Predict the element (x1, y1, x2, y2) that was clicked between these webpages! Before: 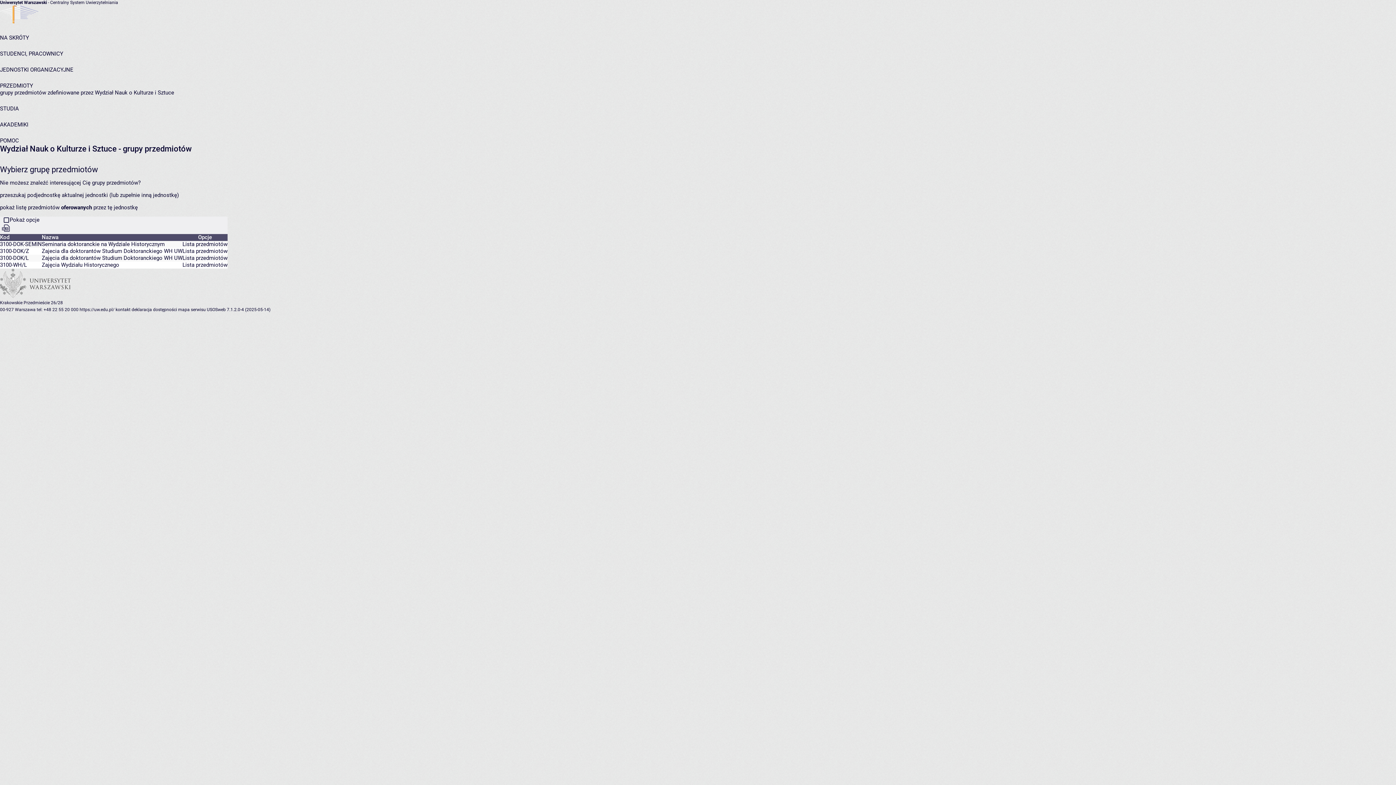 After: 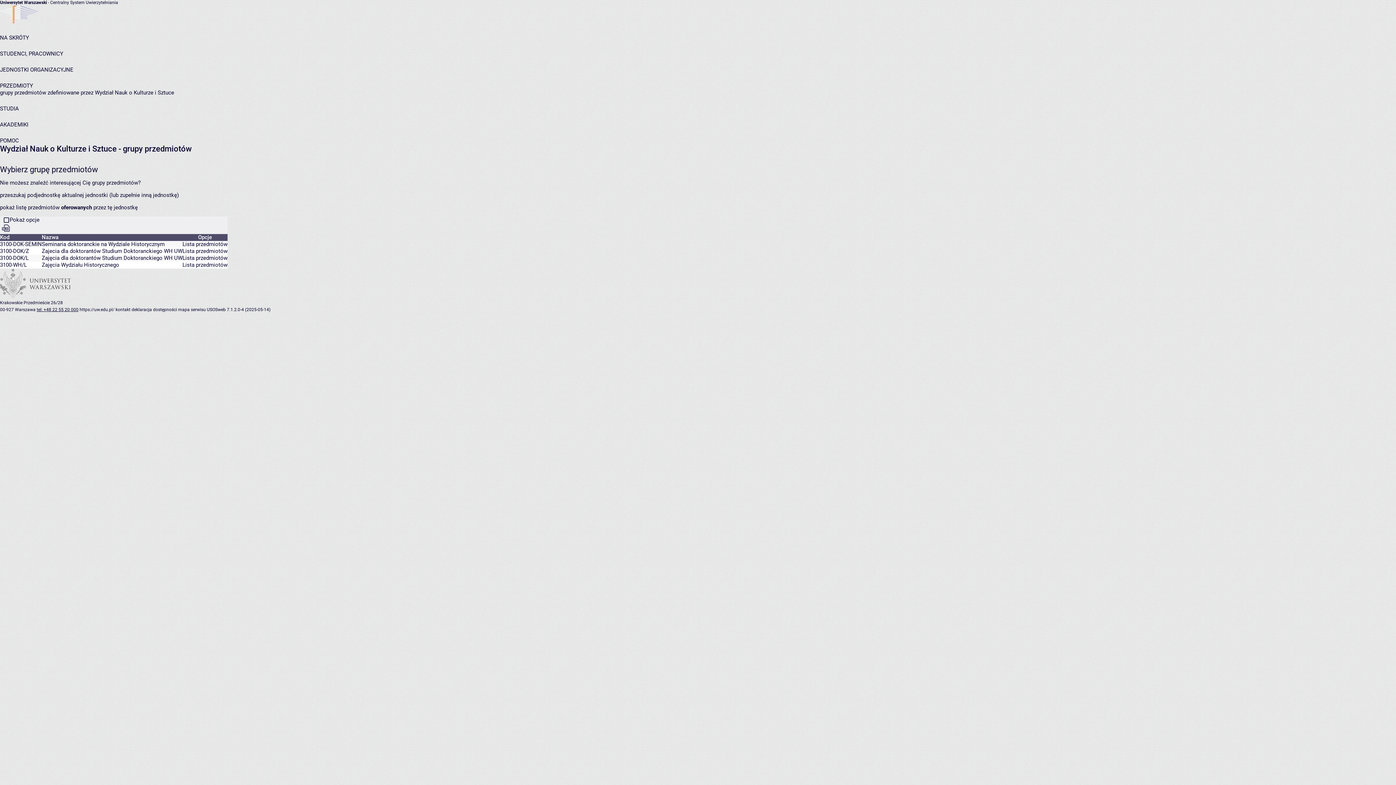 Action: bbox: (36, 307, 78, 312) label: tel: +48 22 55 20 000